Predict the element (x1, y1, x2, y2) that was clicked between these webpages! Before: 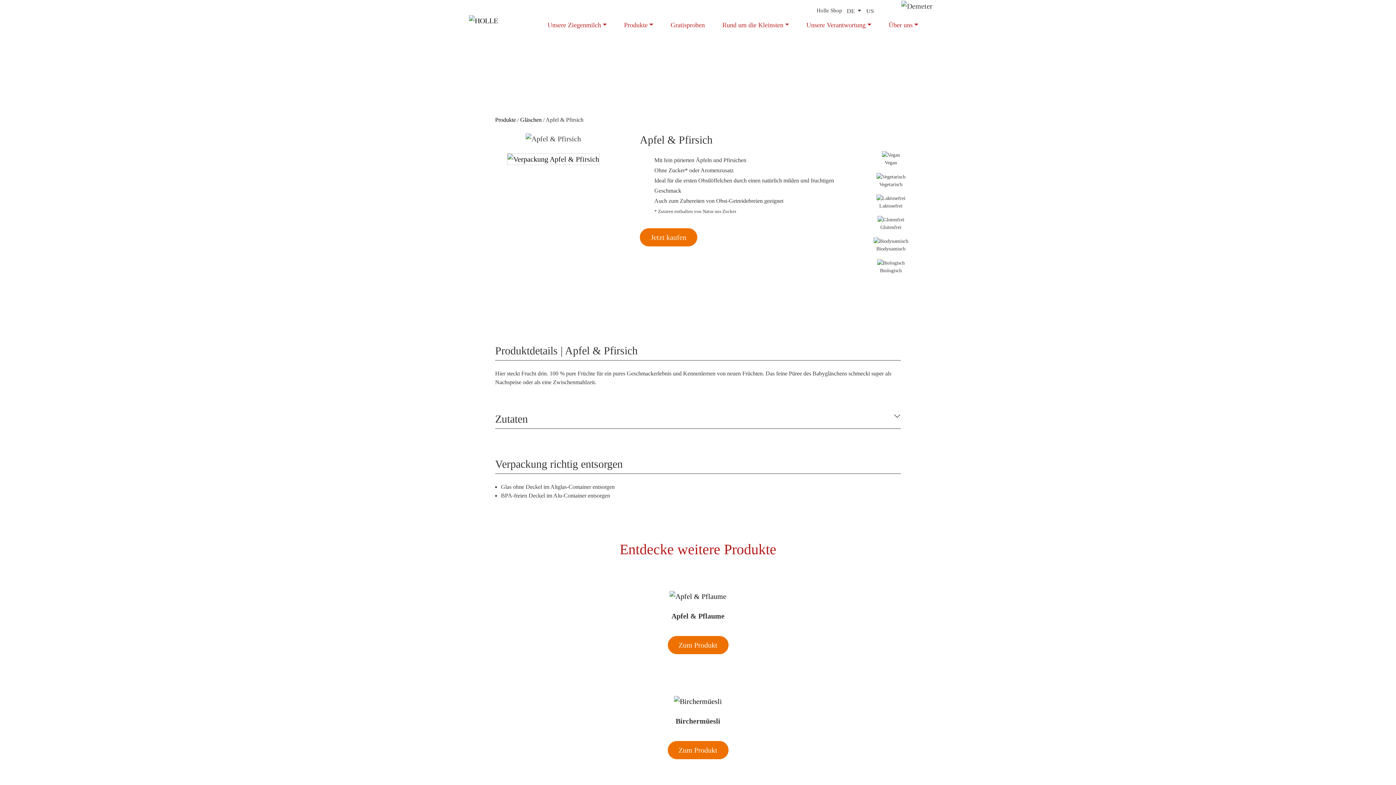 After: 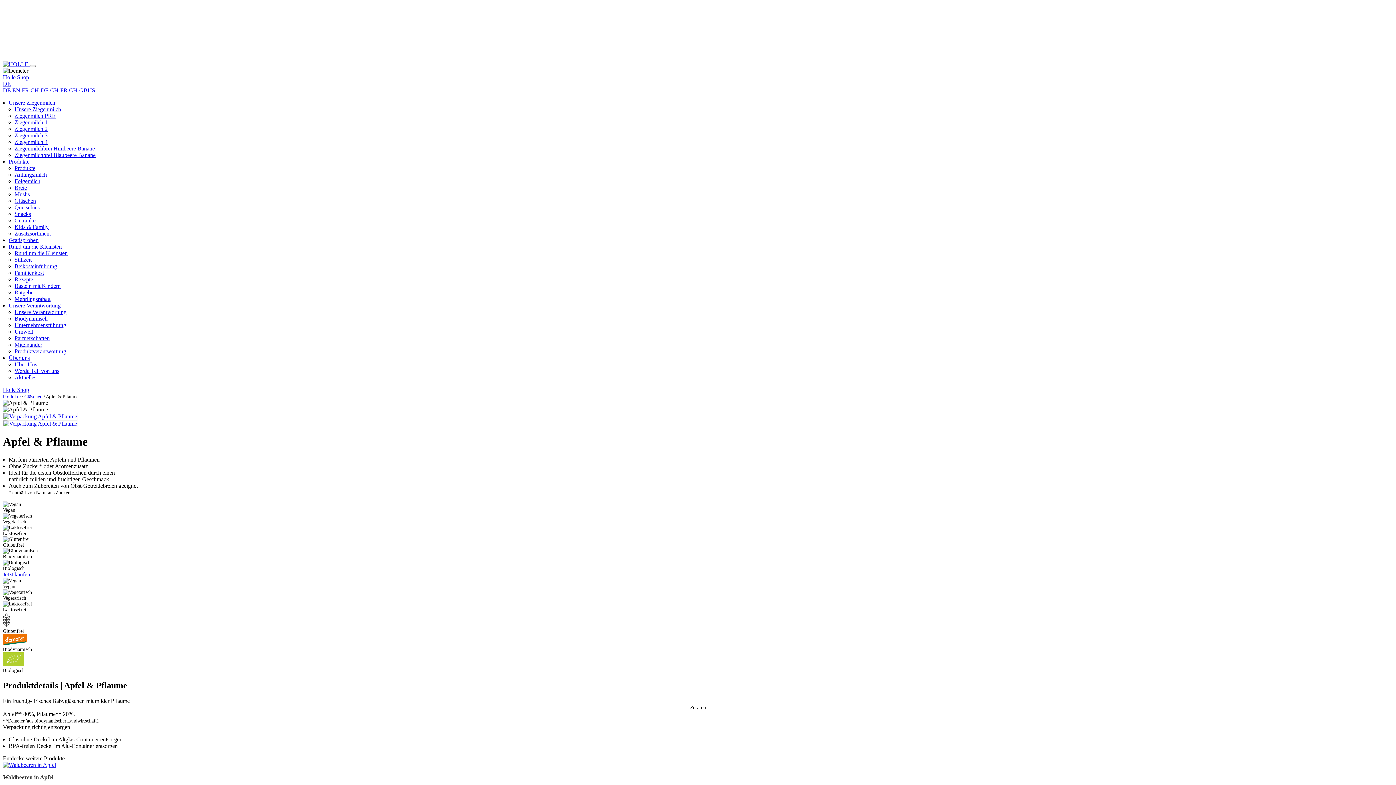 Action: bbox: (669, 591, 726, 599)